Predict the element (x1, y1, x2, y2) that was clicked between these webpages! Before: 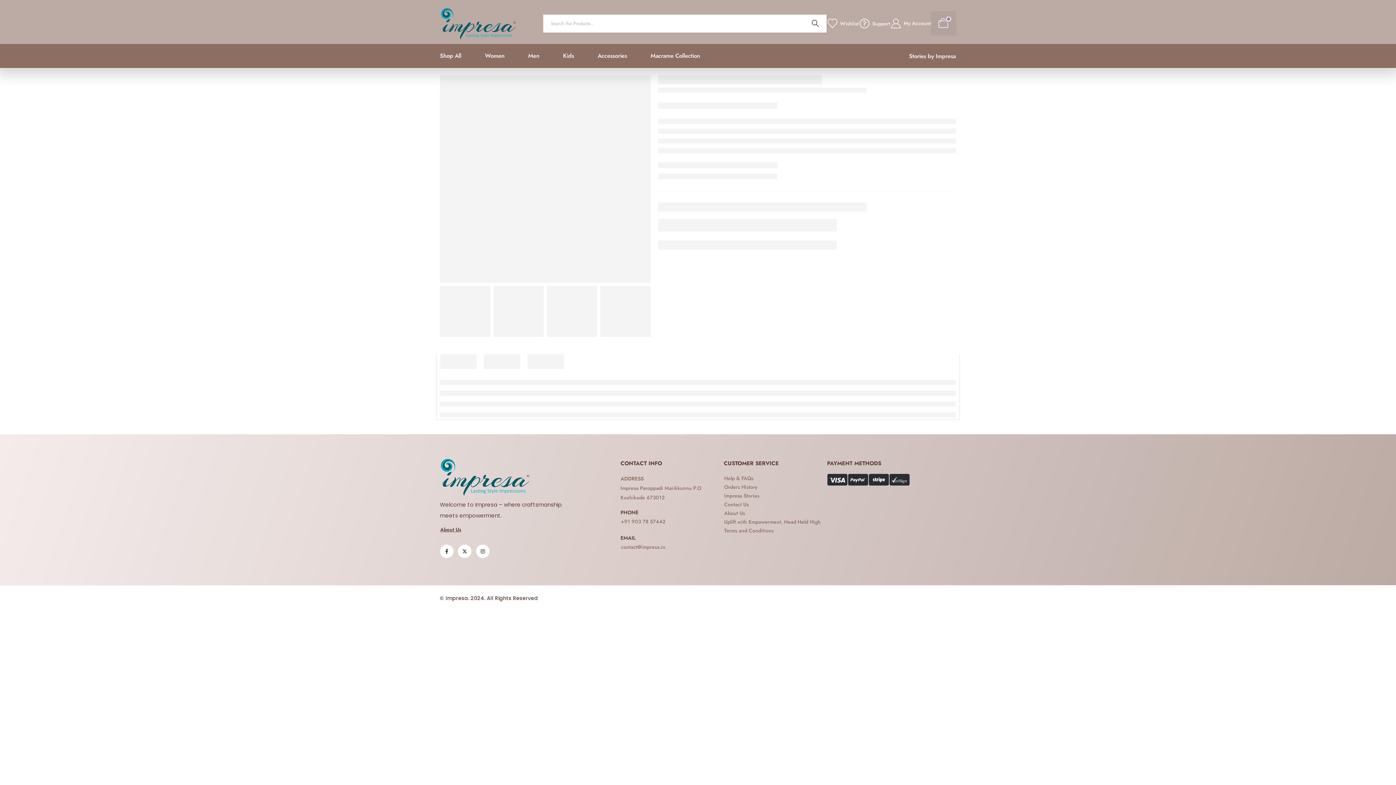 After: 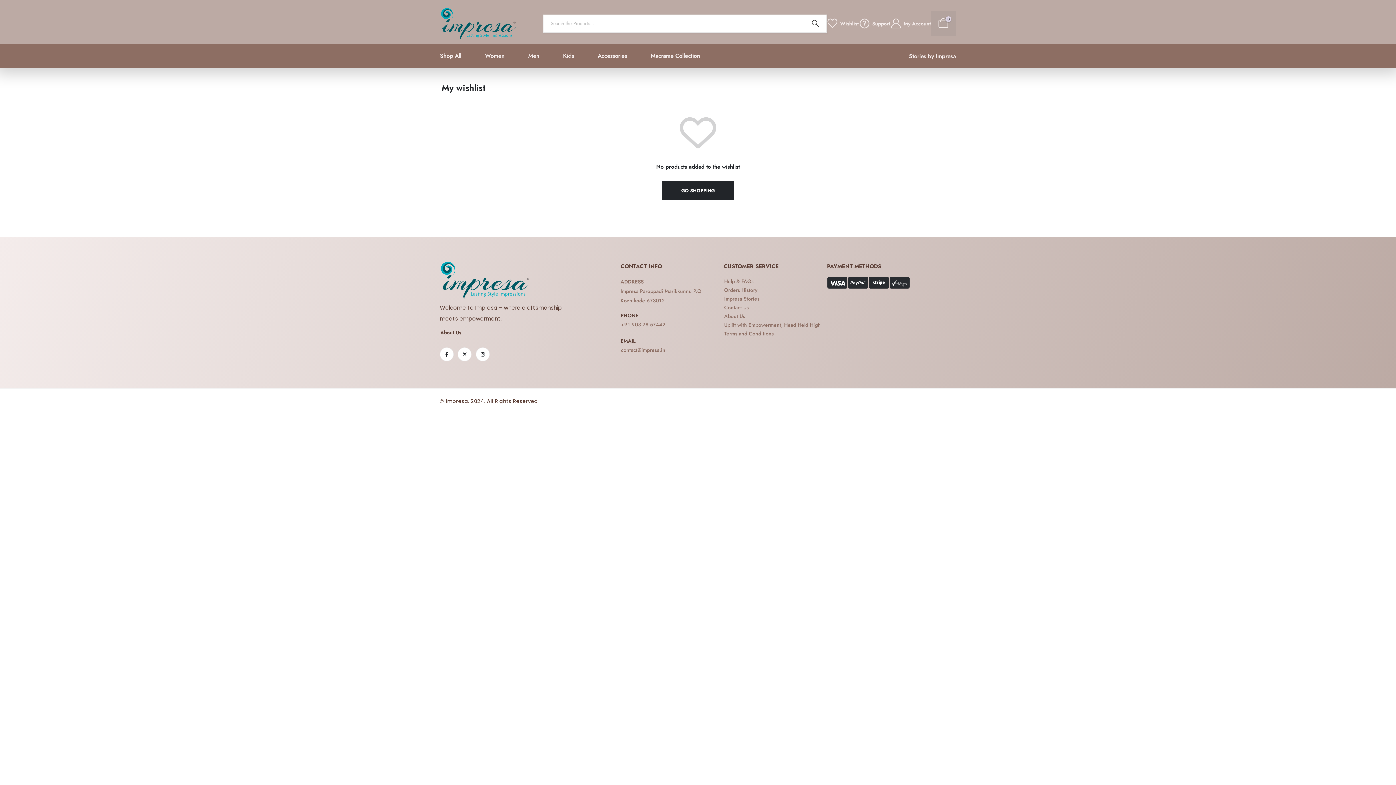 Action: label: Wishlist bbox: (826, 18, 858, 28)